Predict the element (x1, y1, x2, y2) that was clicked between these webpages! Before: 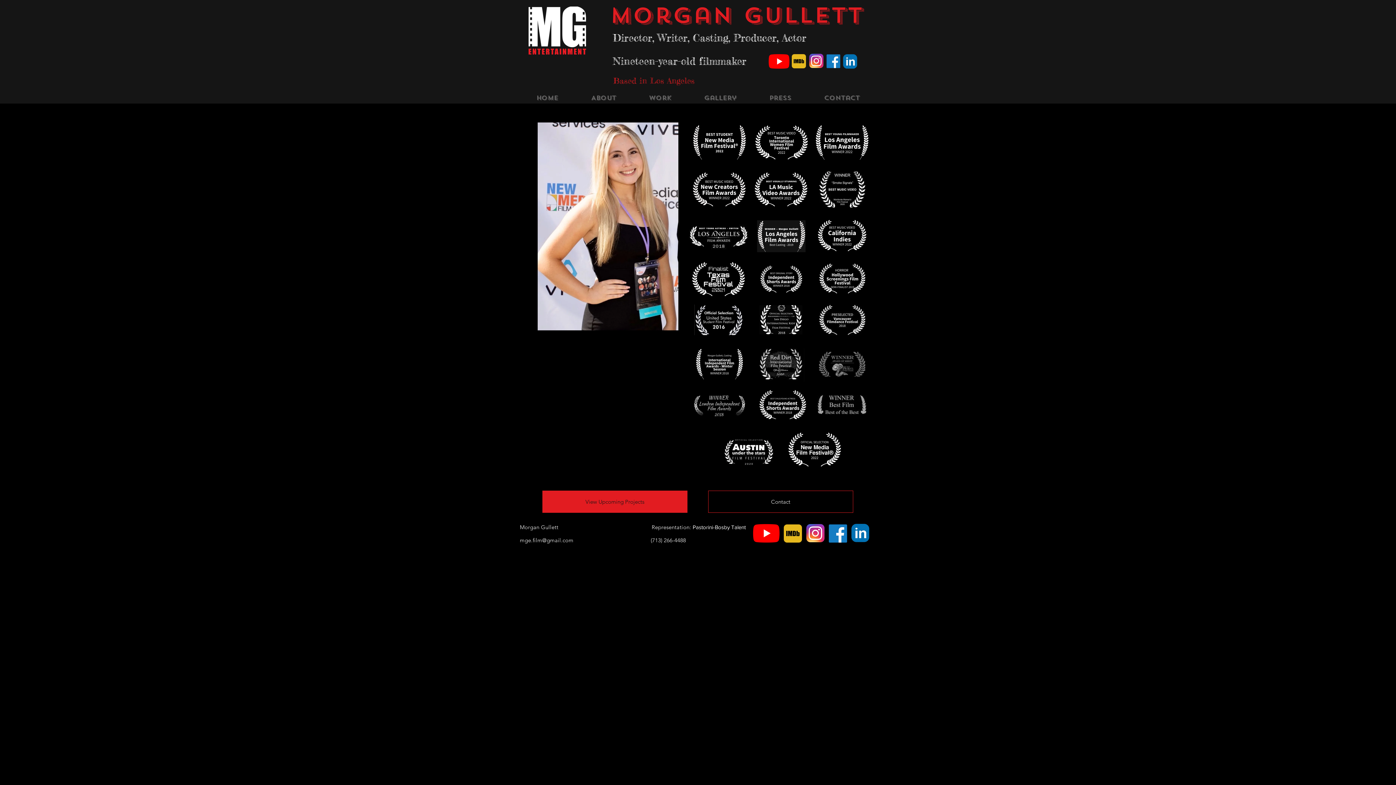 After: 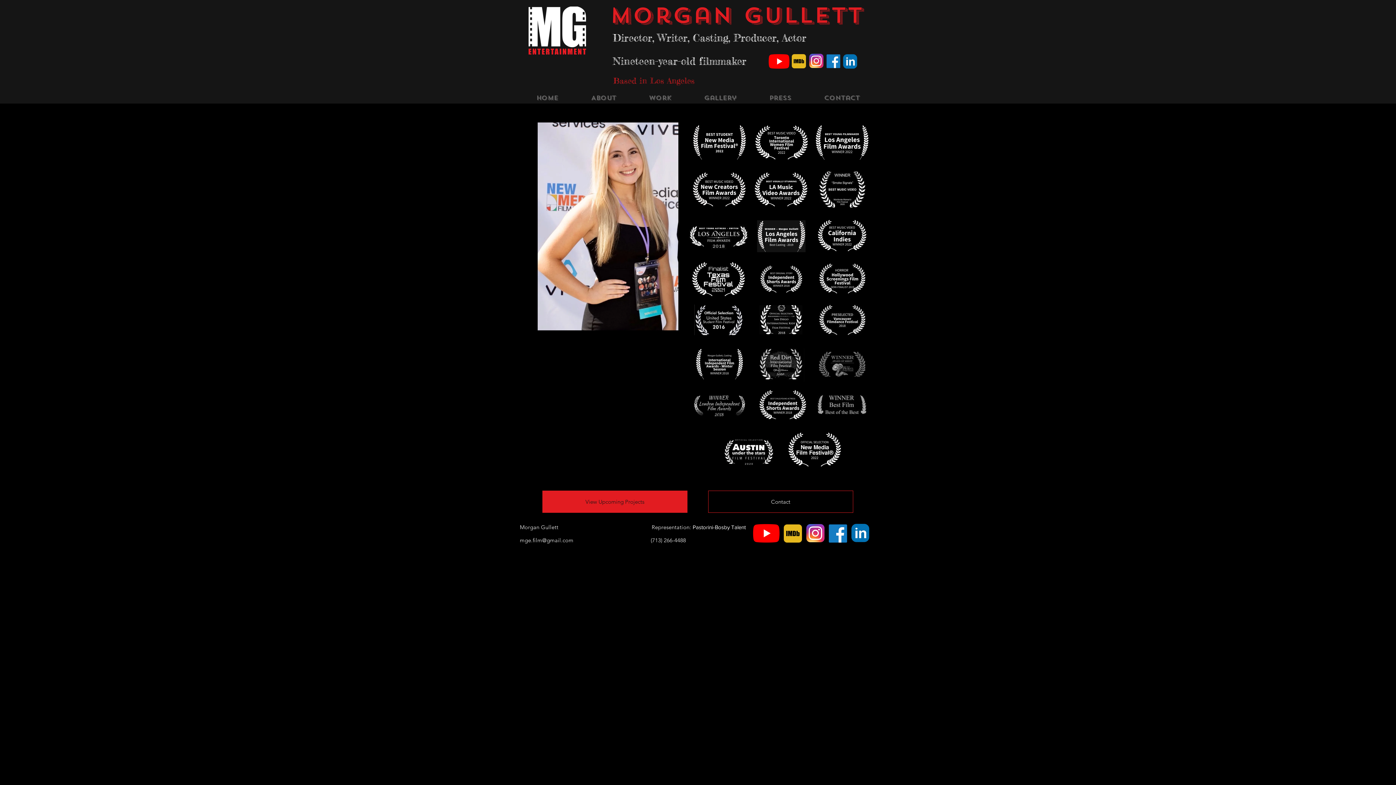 Action: bbox: (520, 537, 573, 544) label: mge.film@gmail.com